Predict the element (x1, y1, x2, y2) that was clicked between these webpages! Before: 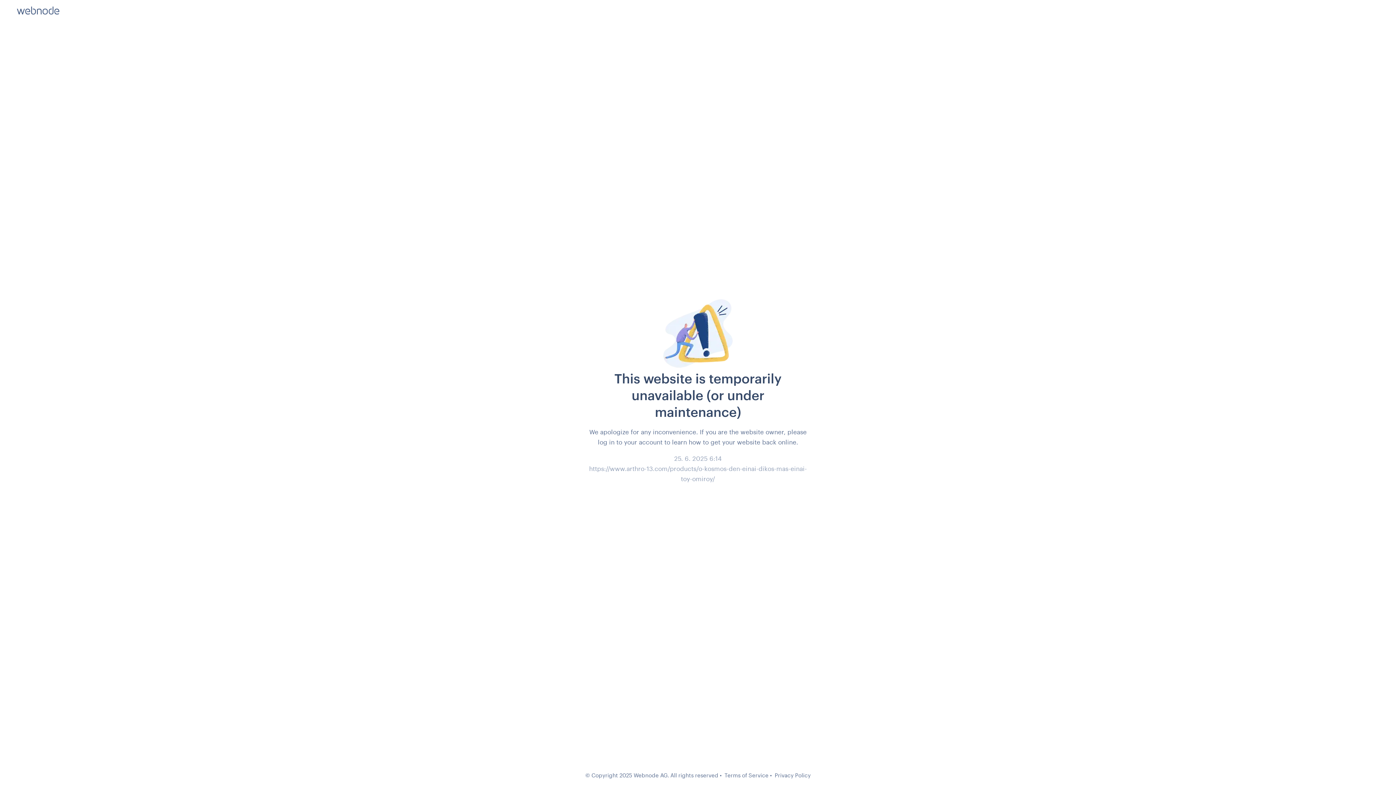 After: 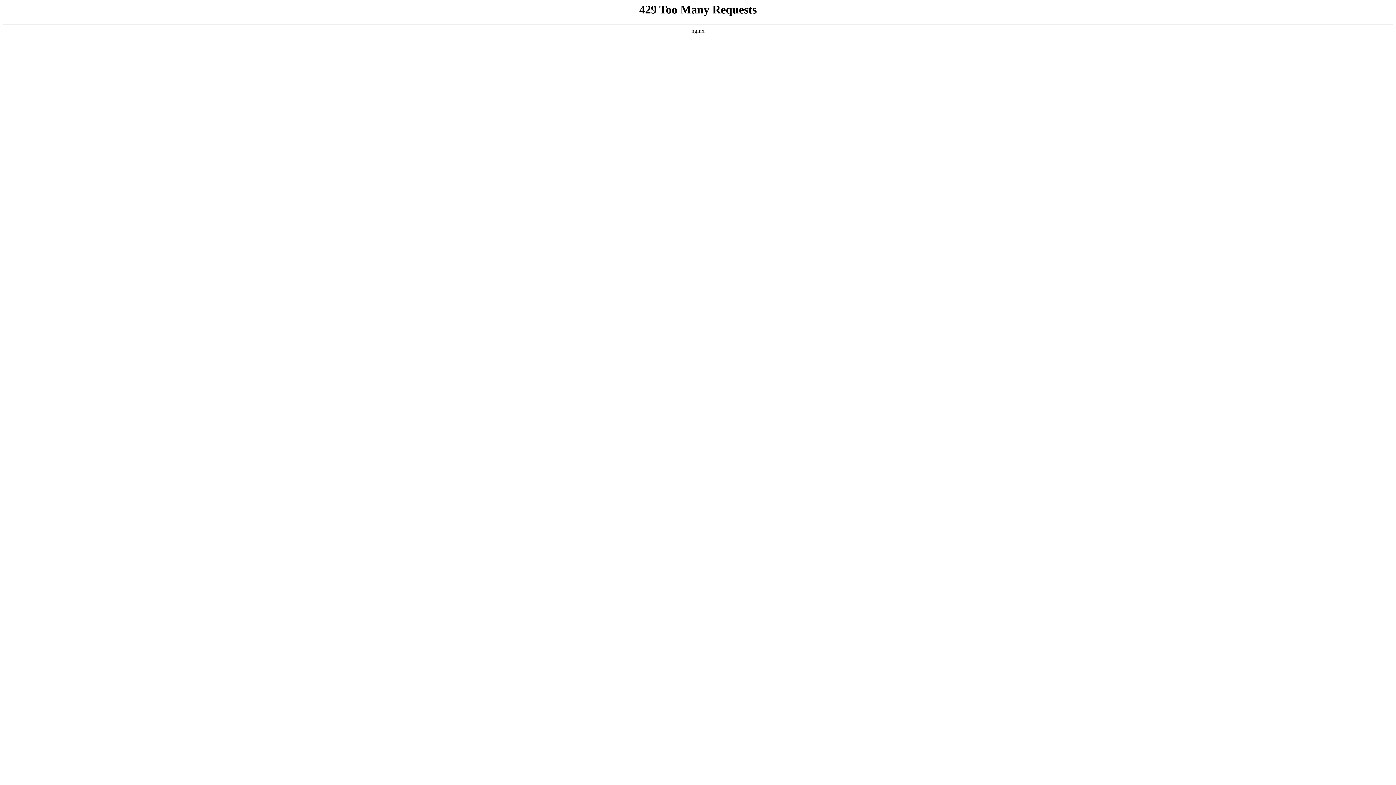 Action: label: Terms of Service bbox: (724, 772, 768, 778)